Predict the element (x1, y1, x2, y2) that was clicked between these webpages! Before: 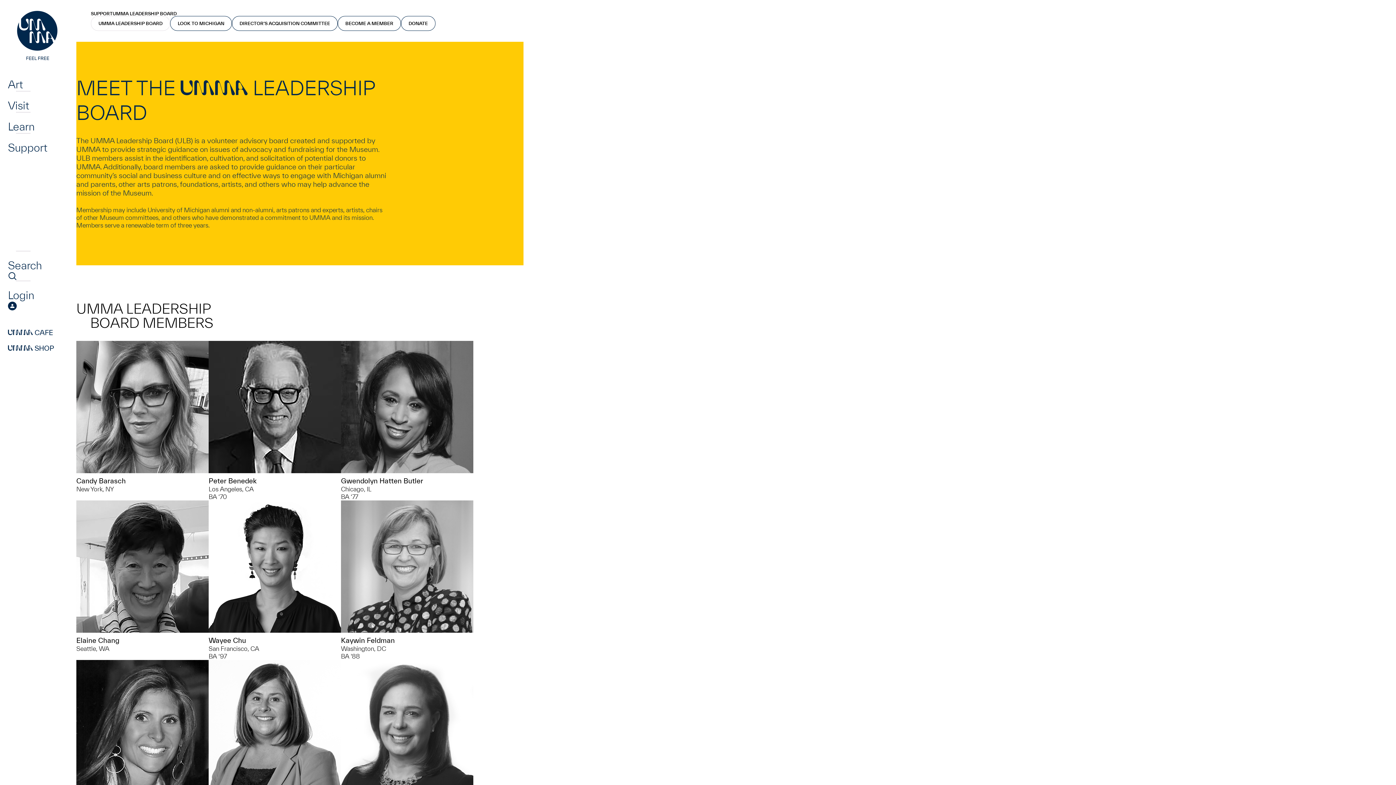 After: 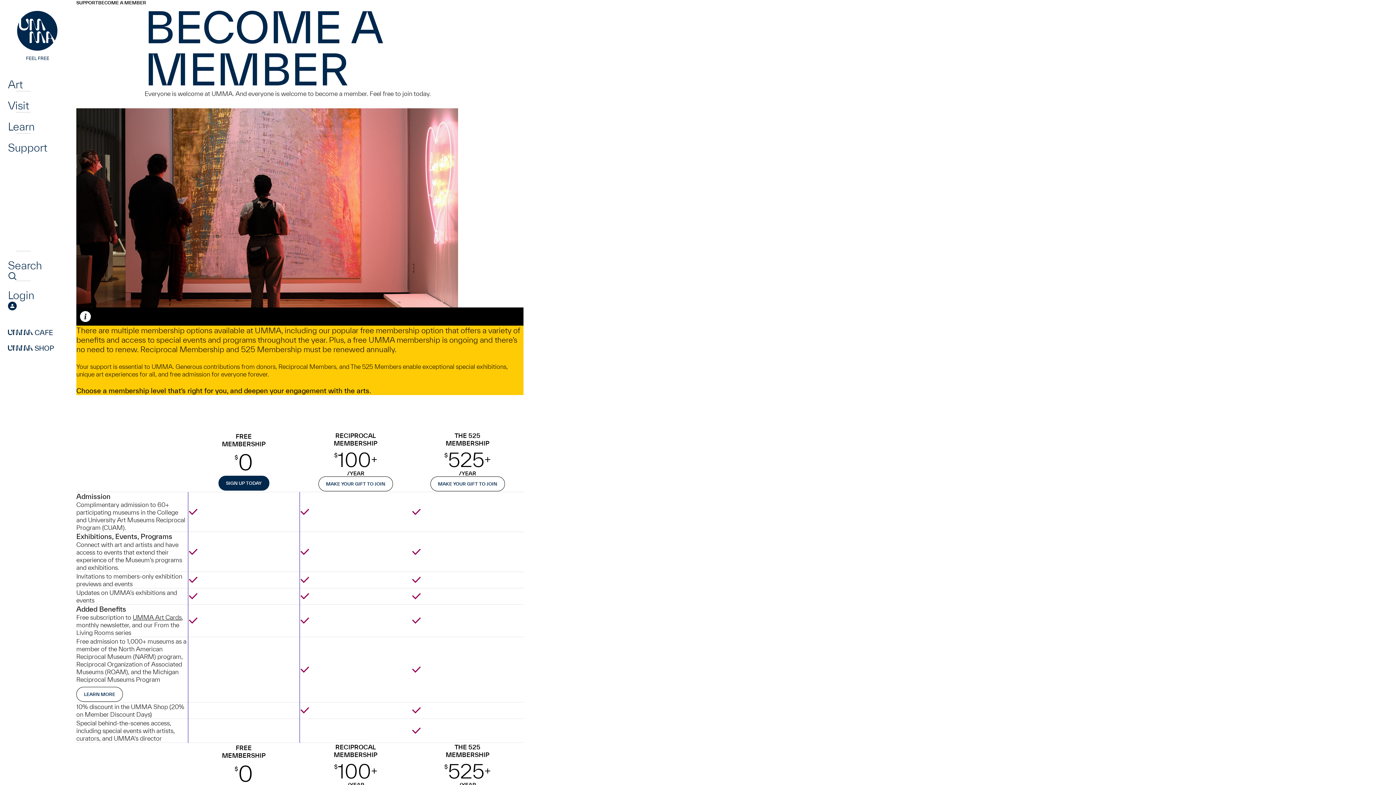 Action: label: BECOME A MEMBER bbox: (337, 16, 401, 30)